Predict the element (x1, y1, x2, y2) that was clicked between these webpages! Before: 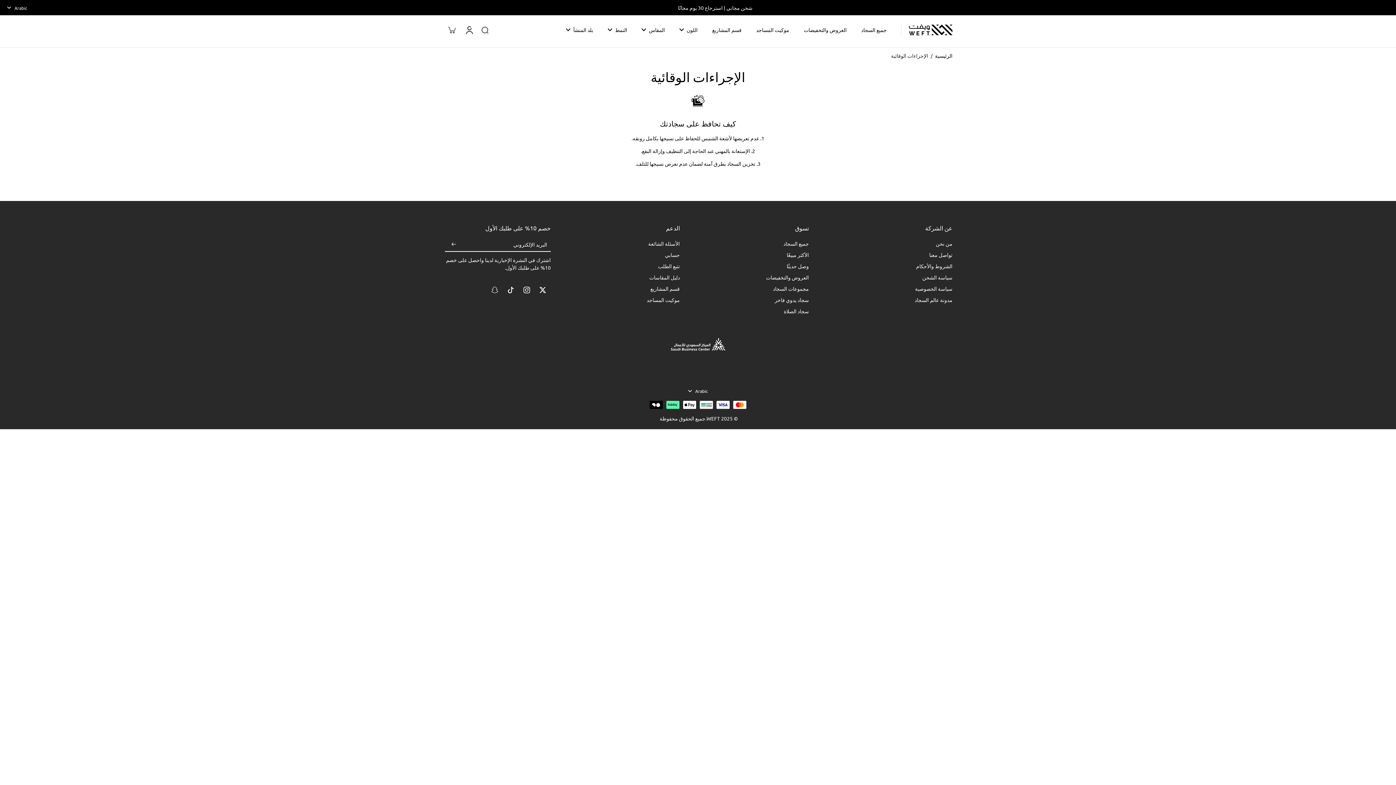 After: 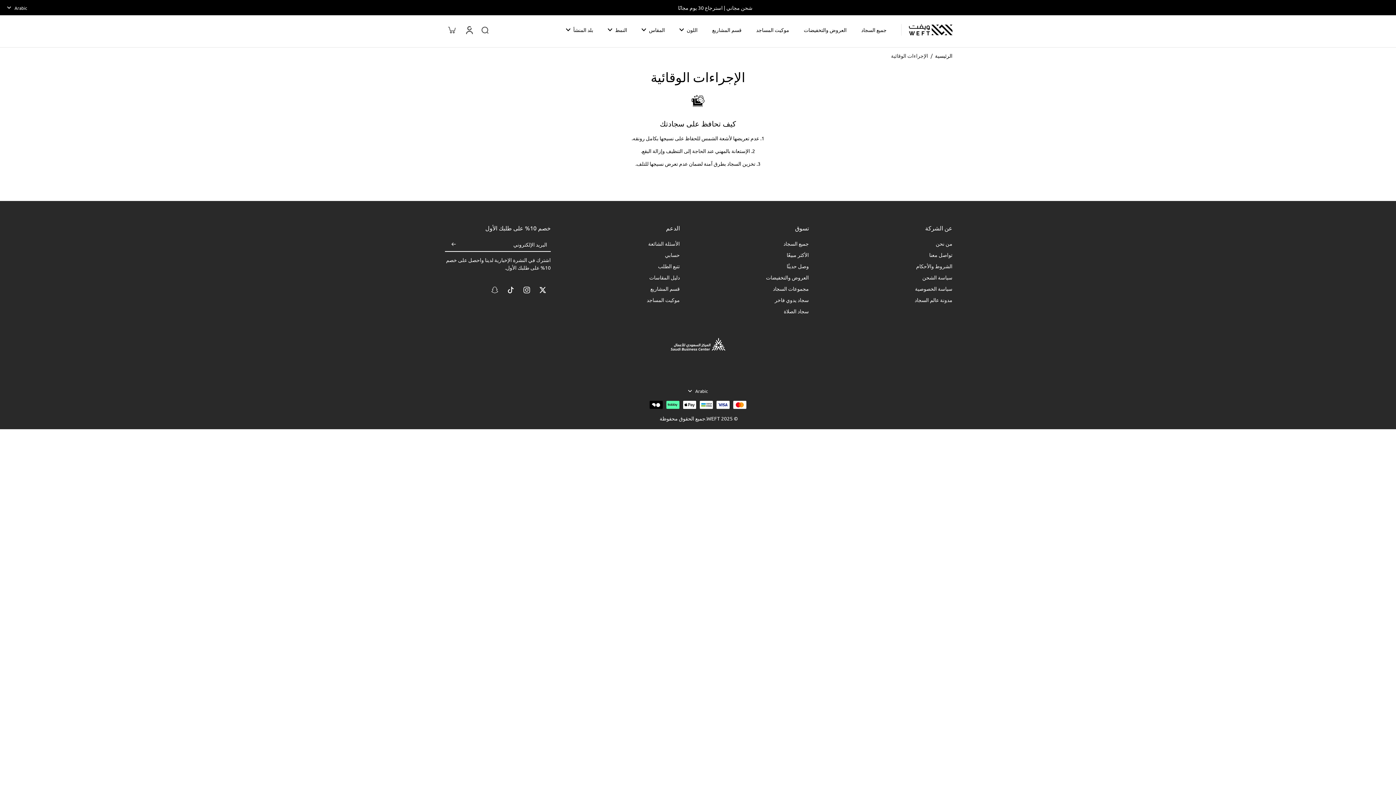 Action: bbox: (502, 280, 518, 296) label: Tiktok